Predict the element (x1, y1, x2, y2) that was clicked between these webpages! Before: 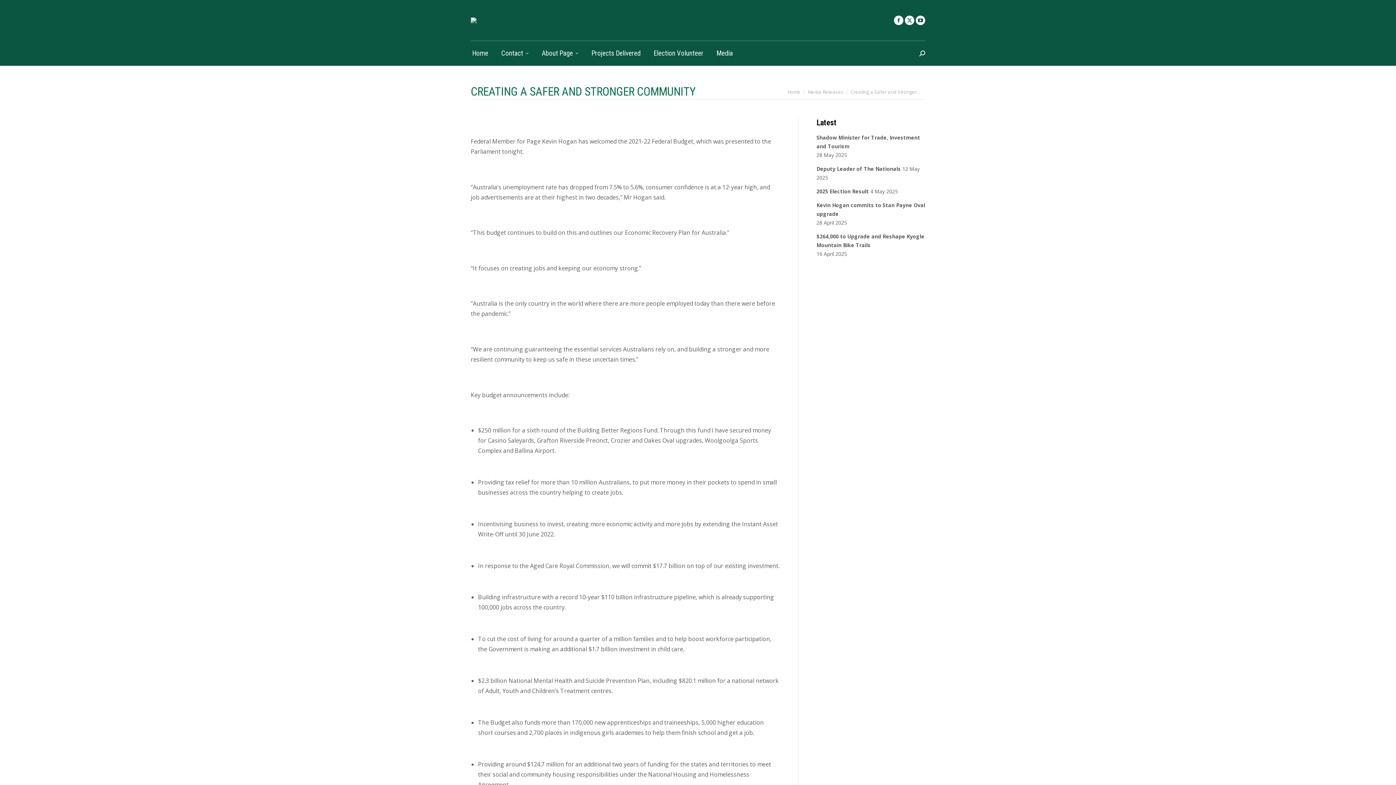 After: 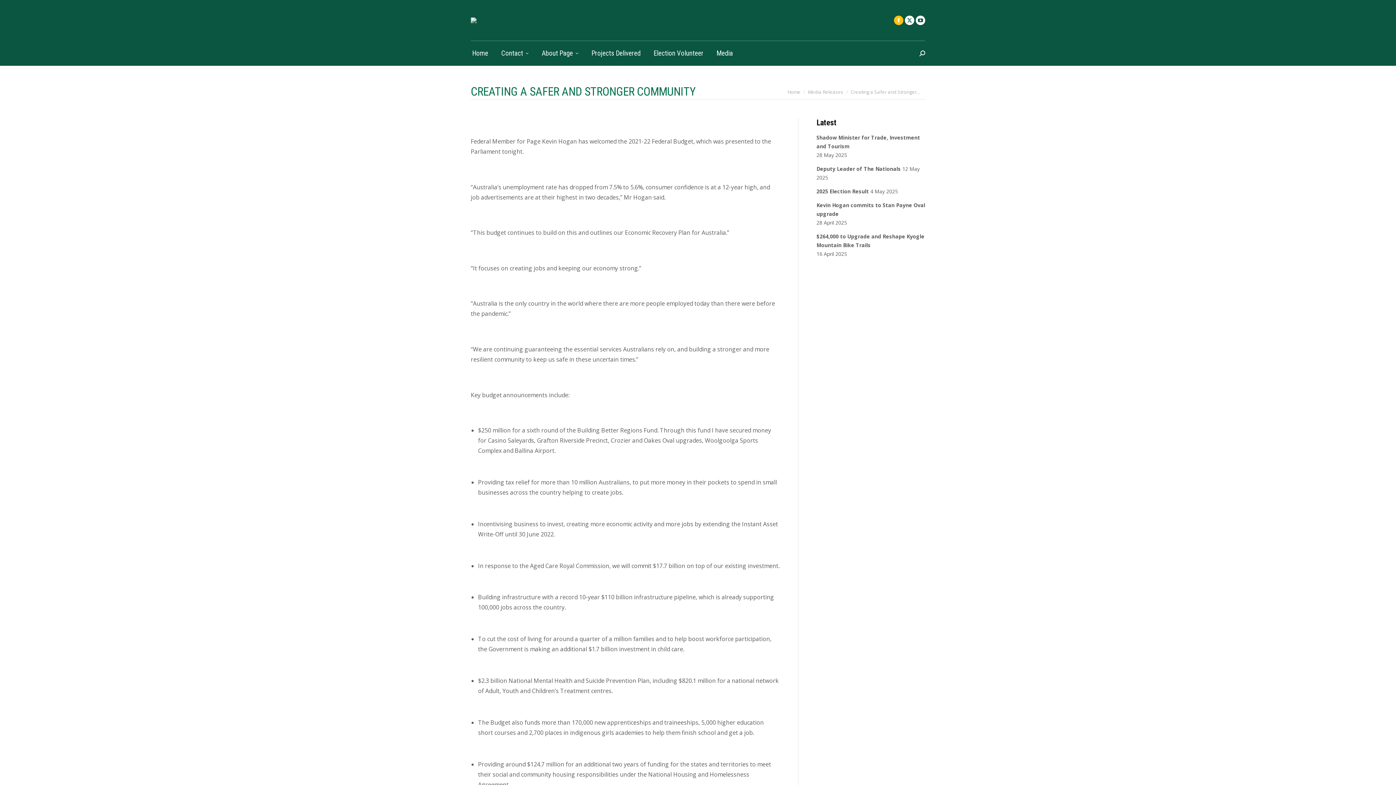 Action: label: Facebook page opens in new window bbox: (894, 15, 903, 25)